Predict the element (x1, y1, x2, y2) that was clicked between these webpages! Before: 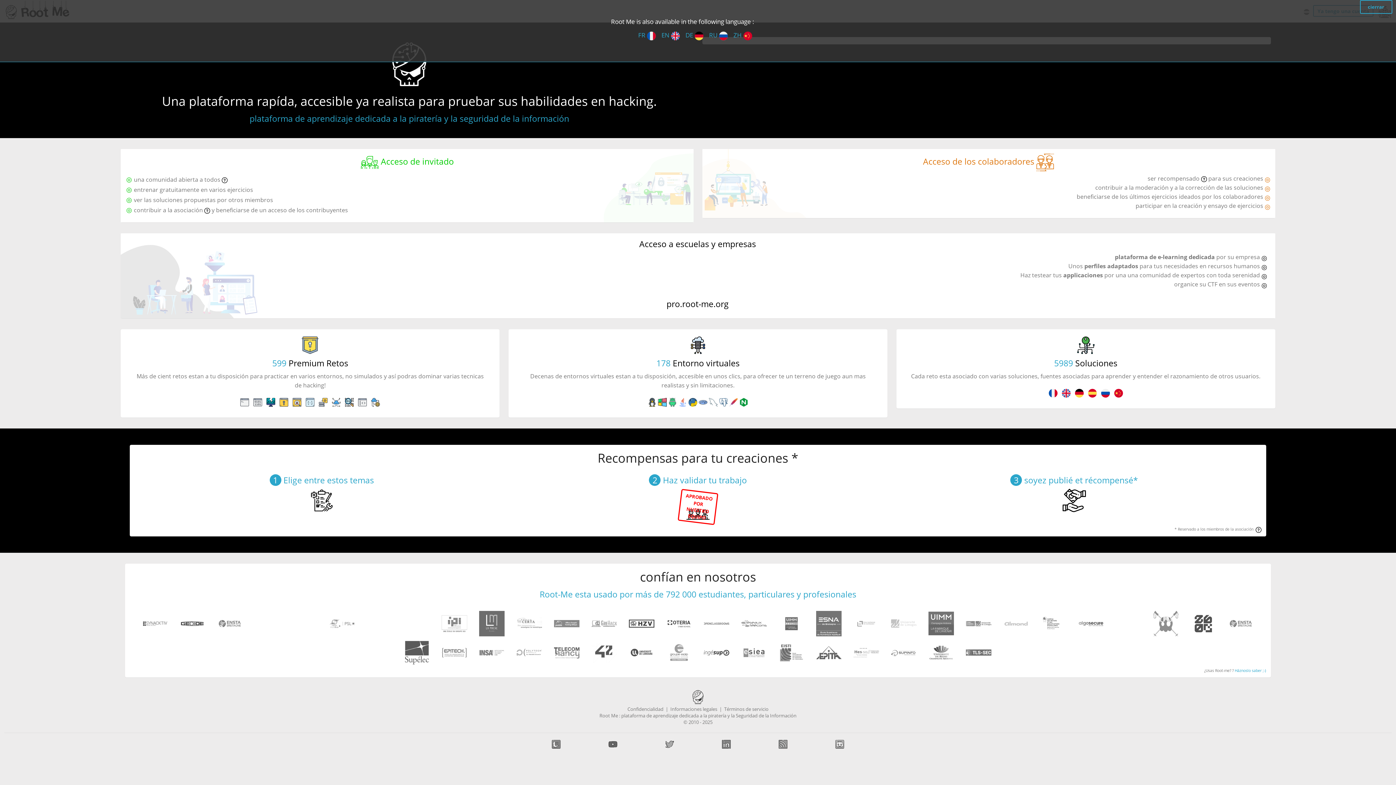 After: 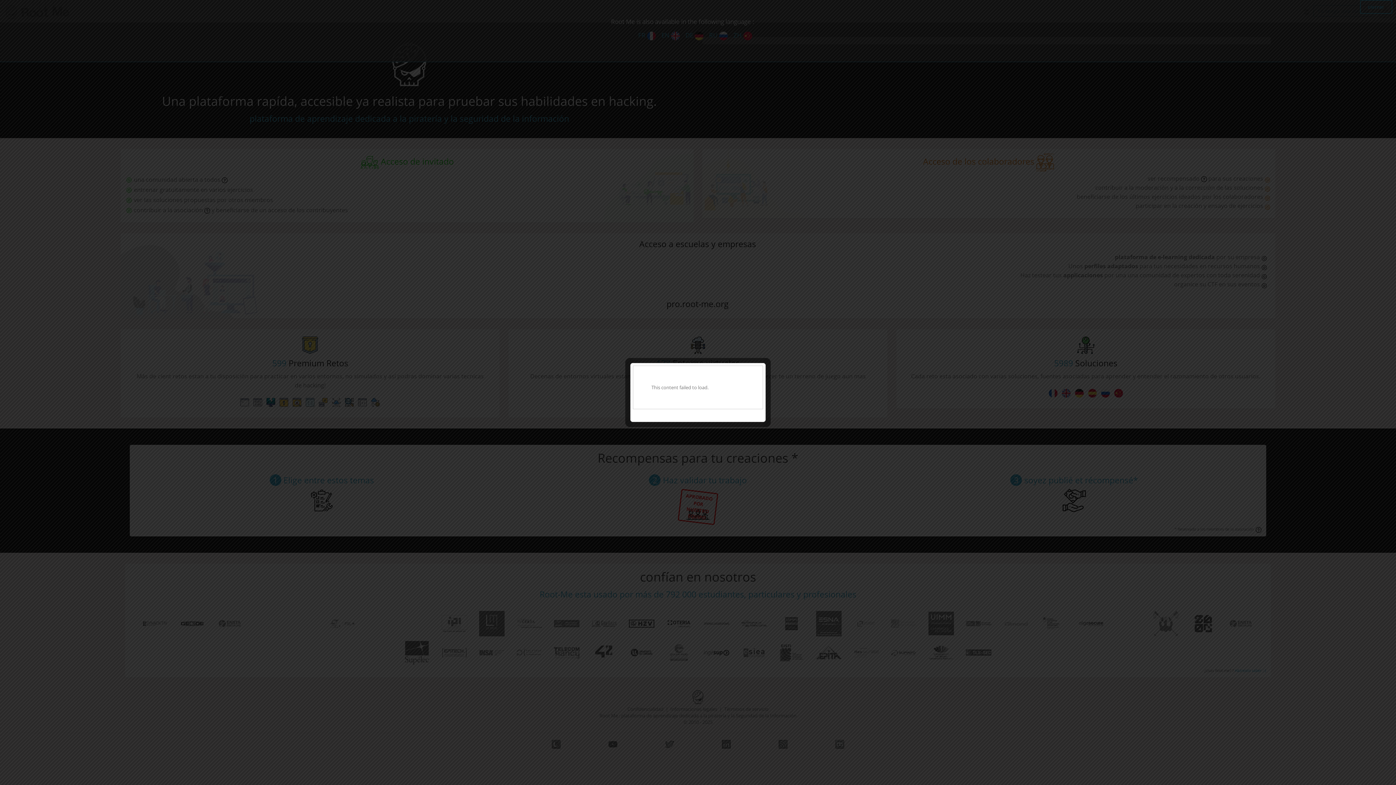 Action: bbox: (1255, 527, 1261, 532)